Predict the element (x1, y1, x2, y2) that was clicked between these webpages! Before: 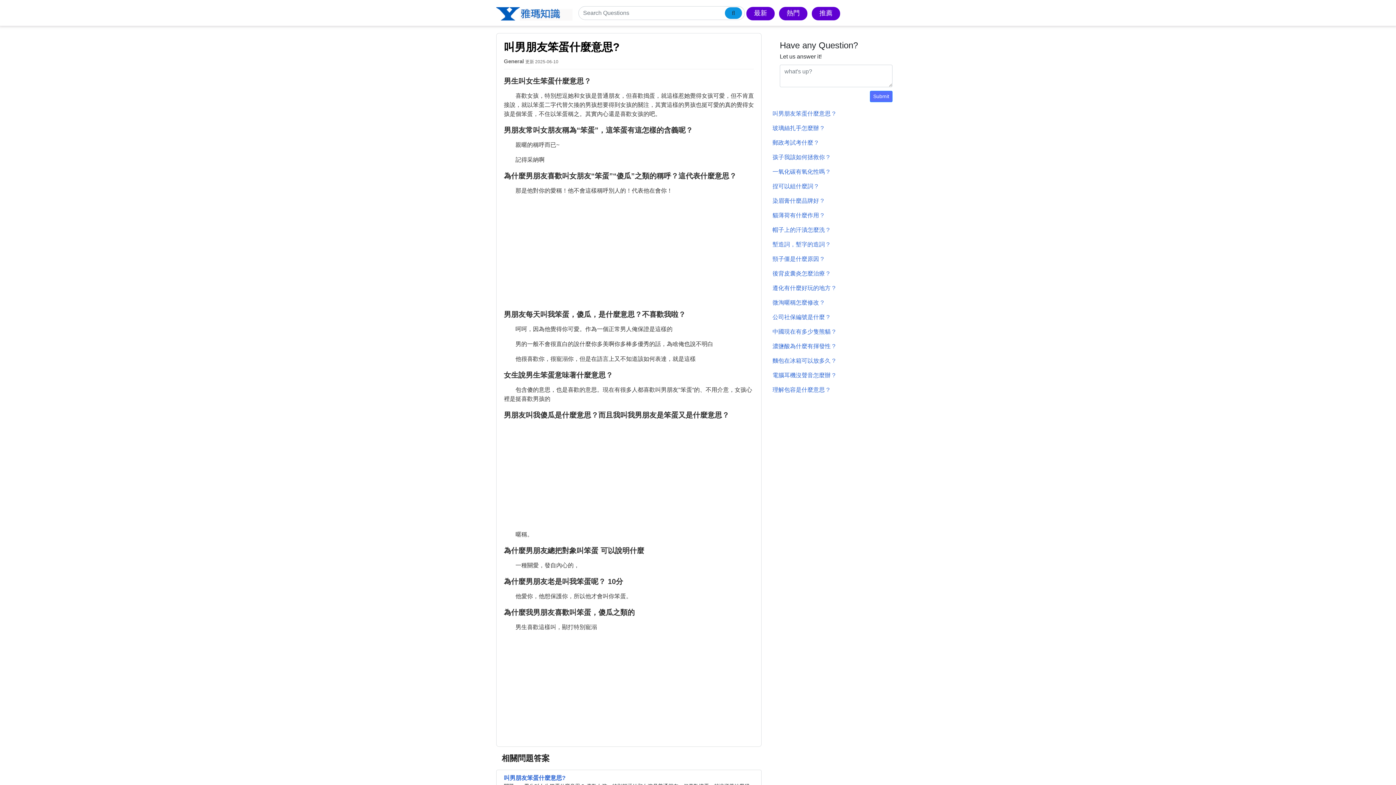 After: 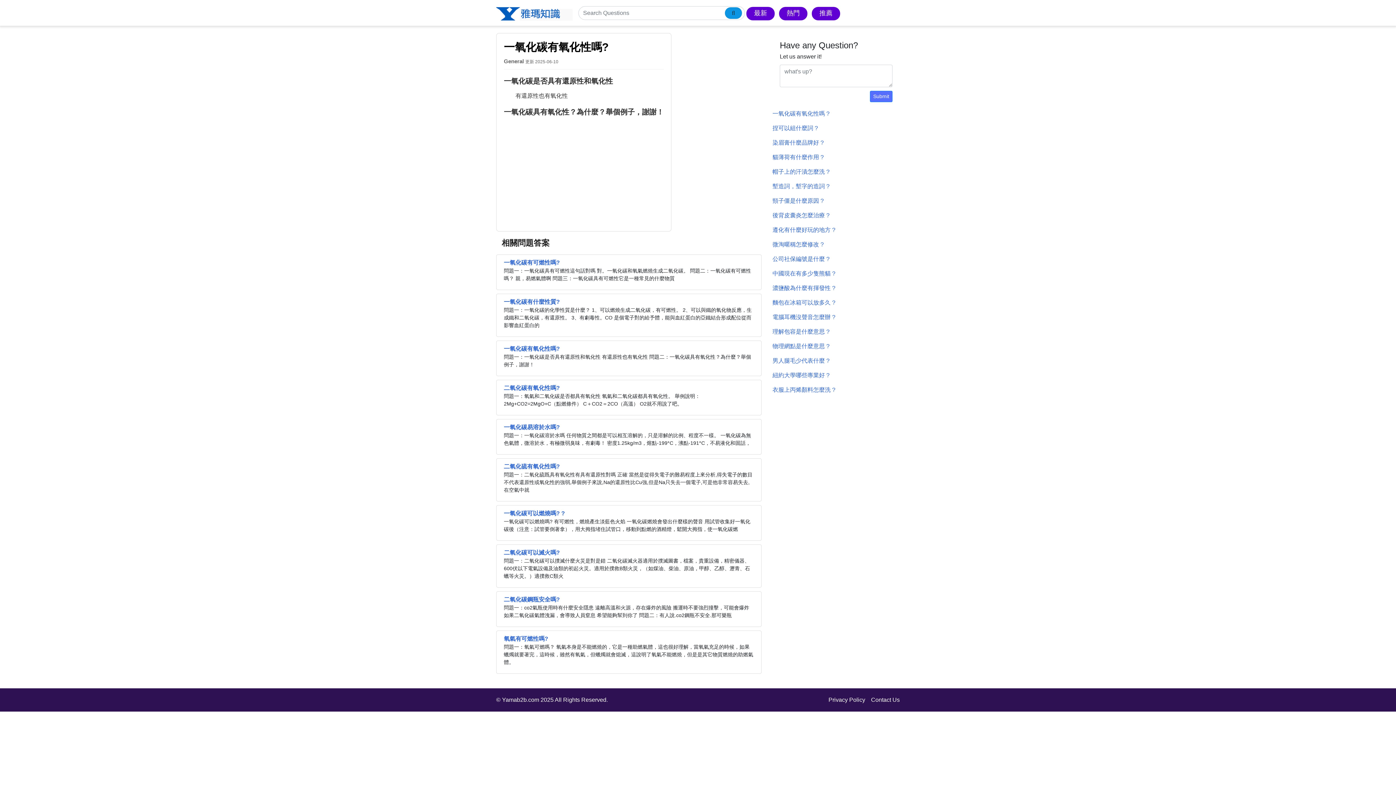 Action: bbox: (772, 168, 829, 174) label: 一氧化碳有氧化性嗎 ?